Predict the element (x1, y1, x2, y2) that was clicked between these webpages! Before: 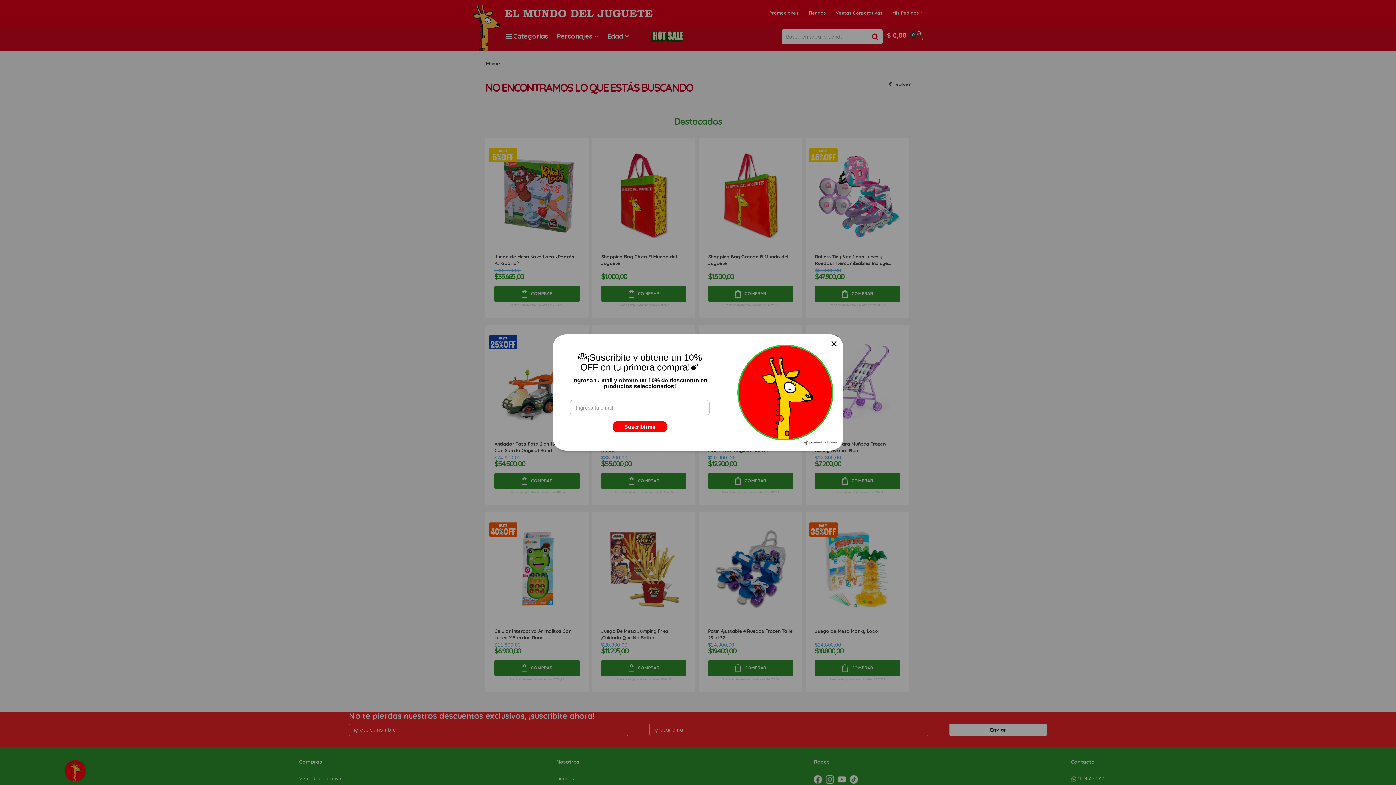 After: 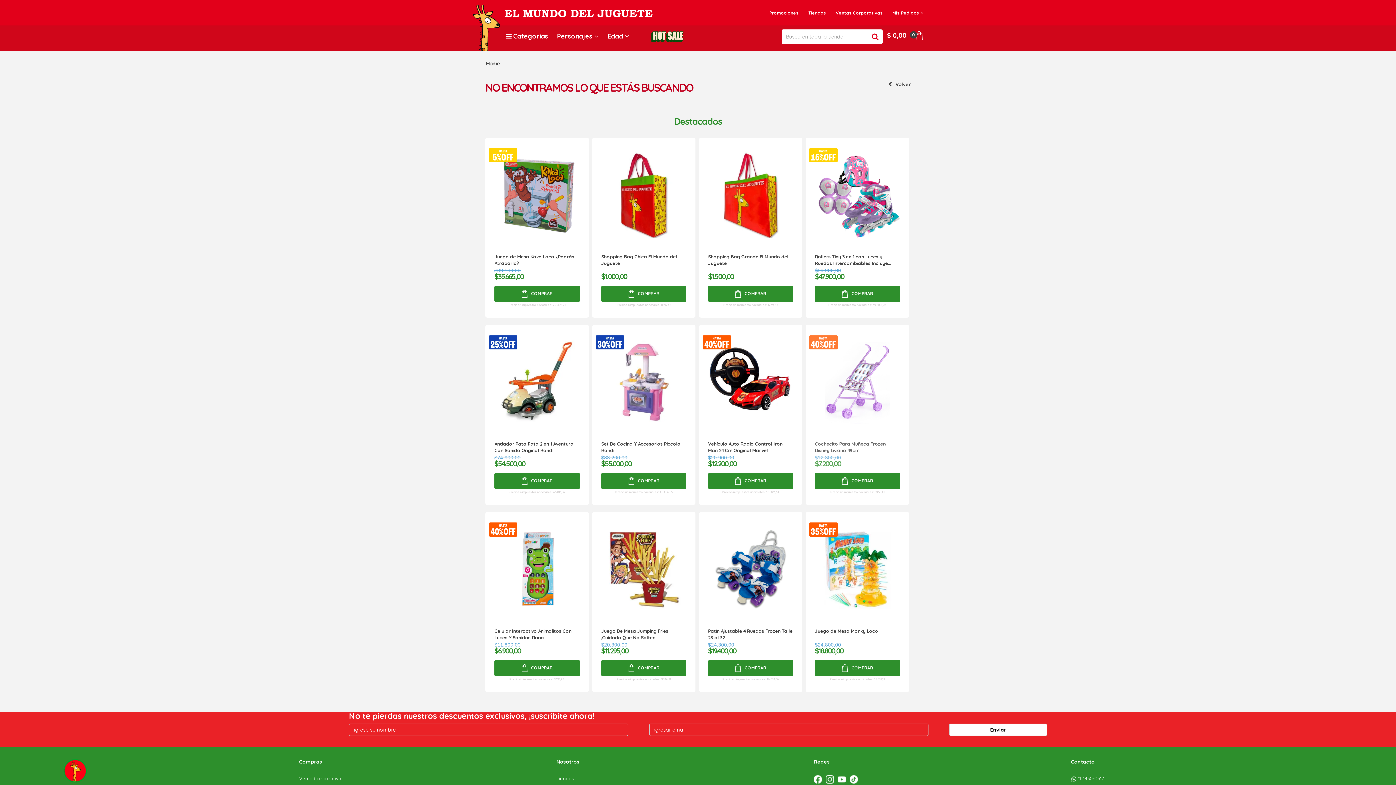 Action: bbox: (830, 340, 838, 348)